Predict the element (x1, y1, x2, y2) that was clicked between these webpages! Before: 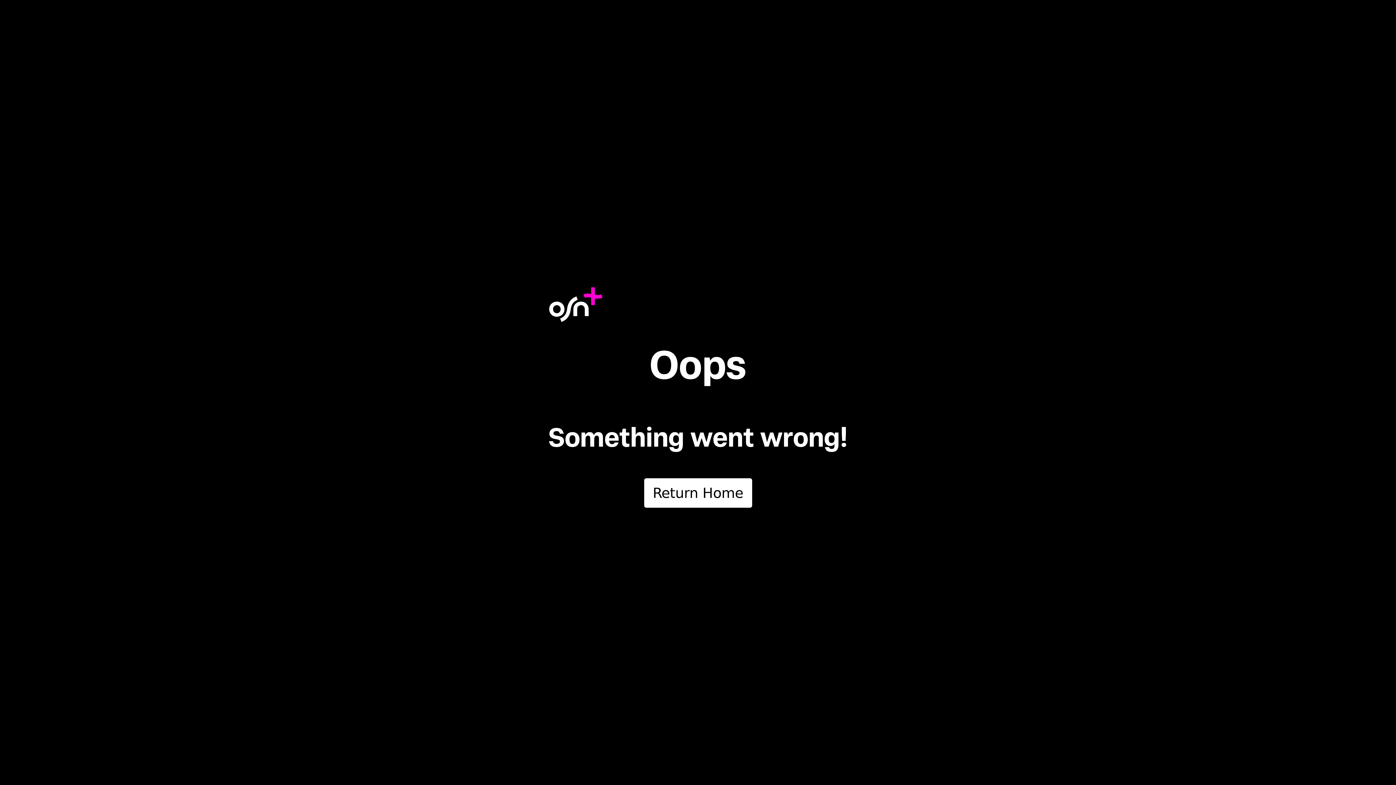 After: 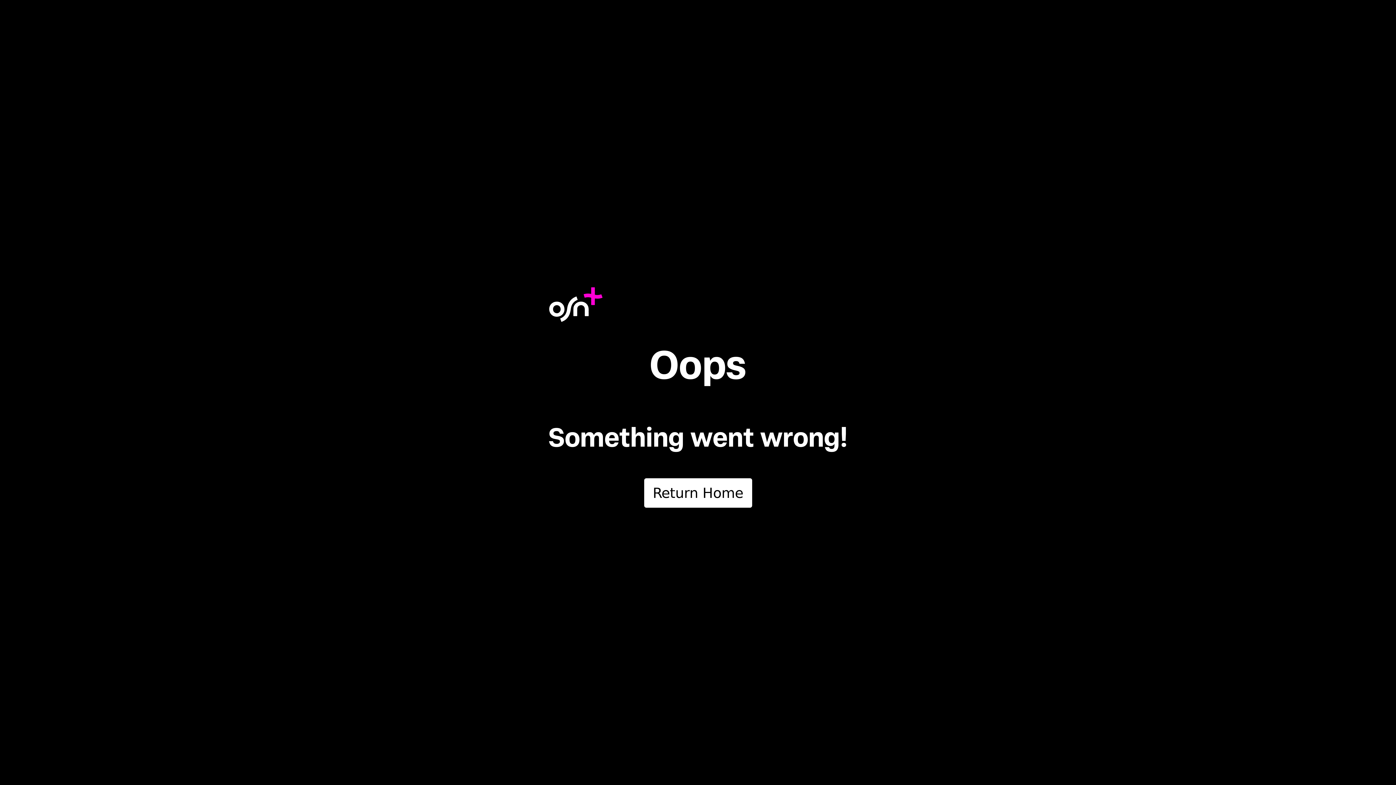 Action: label: Return Home bbox: (644, 478, 752, 507)